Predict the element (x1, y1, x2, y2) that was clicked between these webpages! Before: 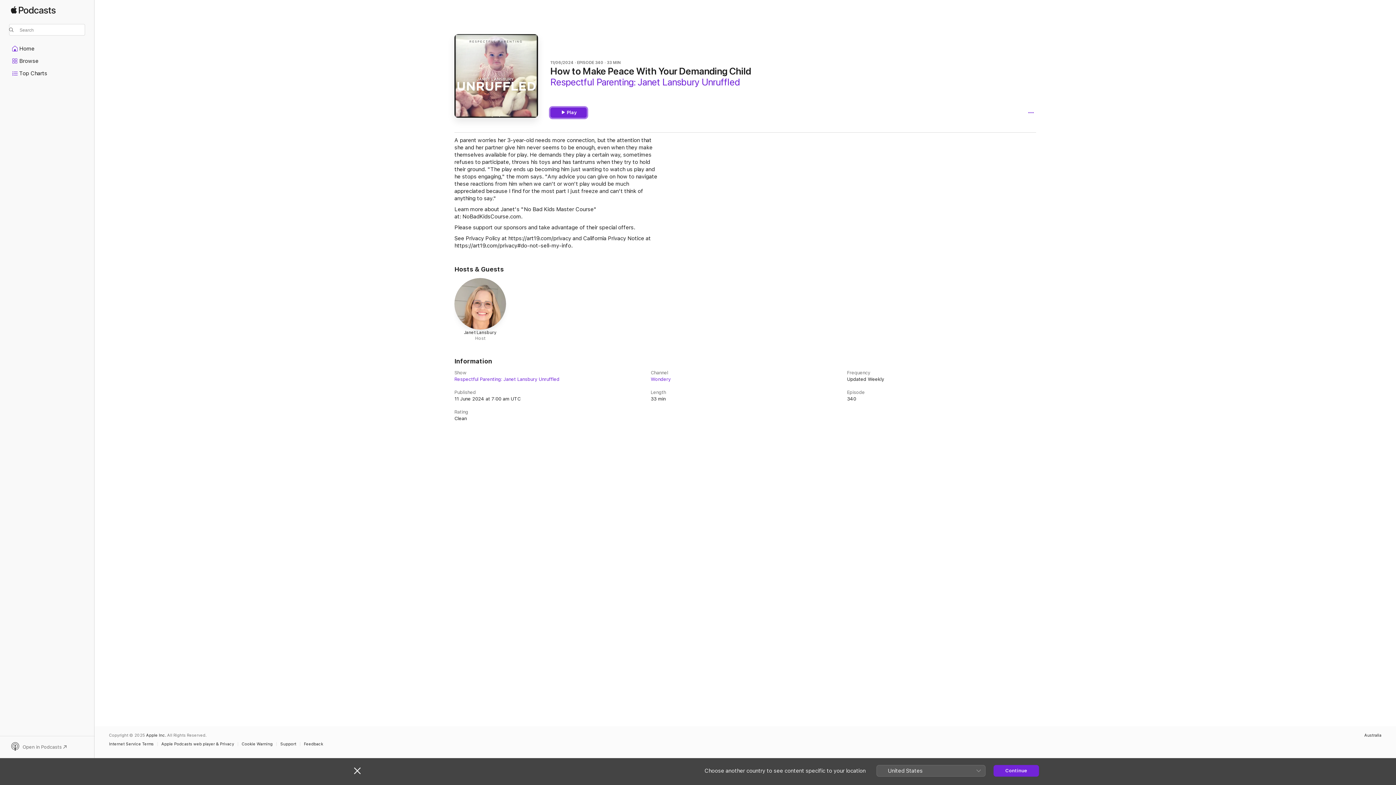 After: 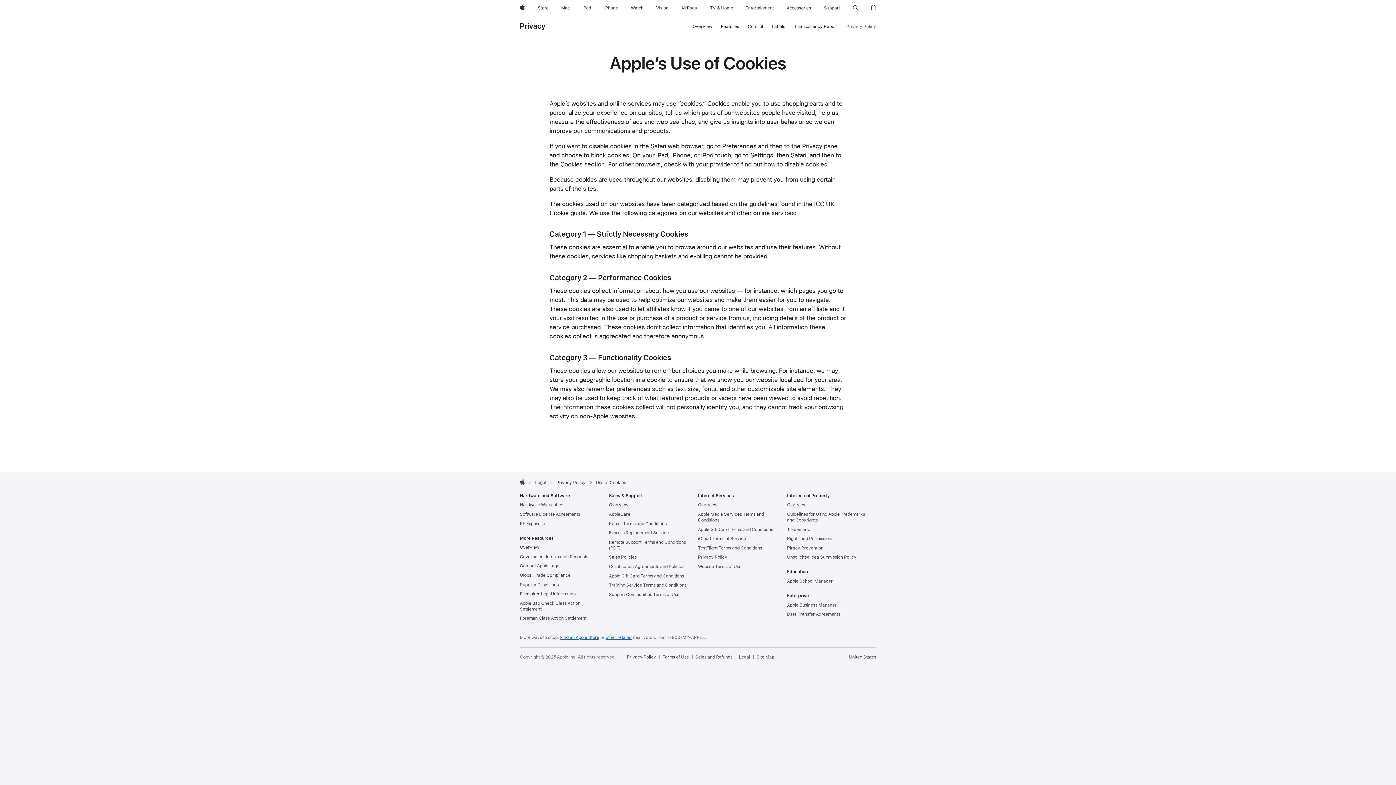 Action: label: Cookie Warning bbox: (241, 742, 276, 746)